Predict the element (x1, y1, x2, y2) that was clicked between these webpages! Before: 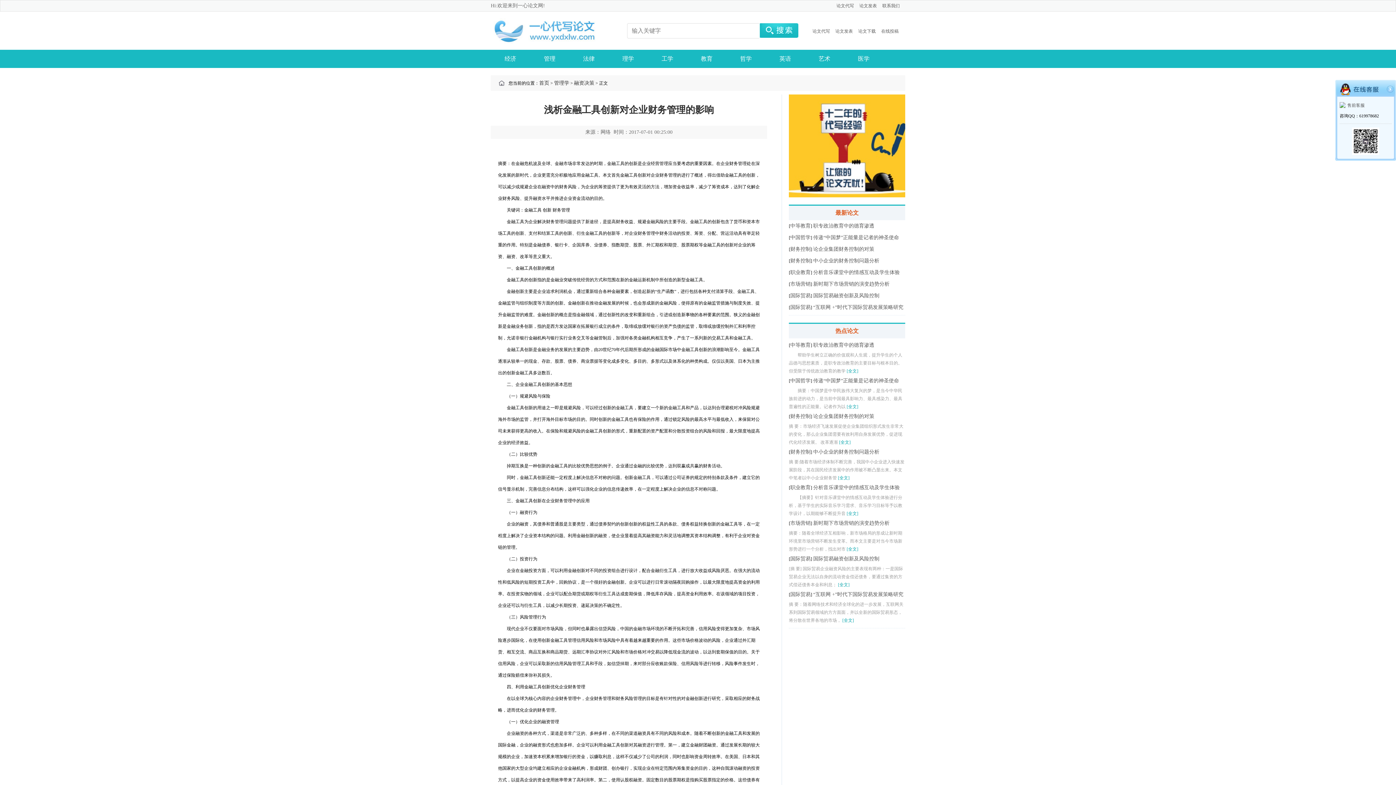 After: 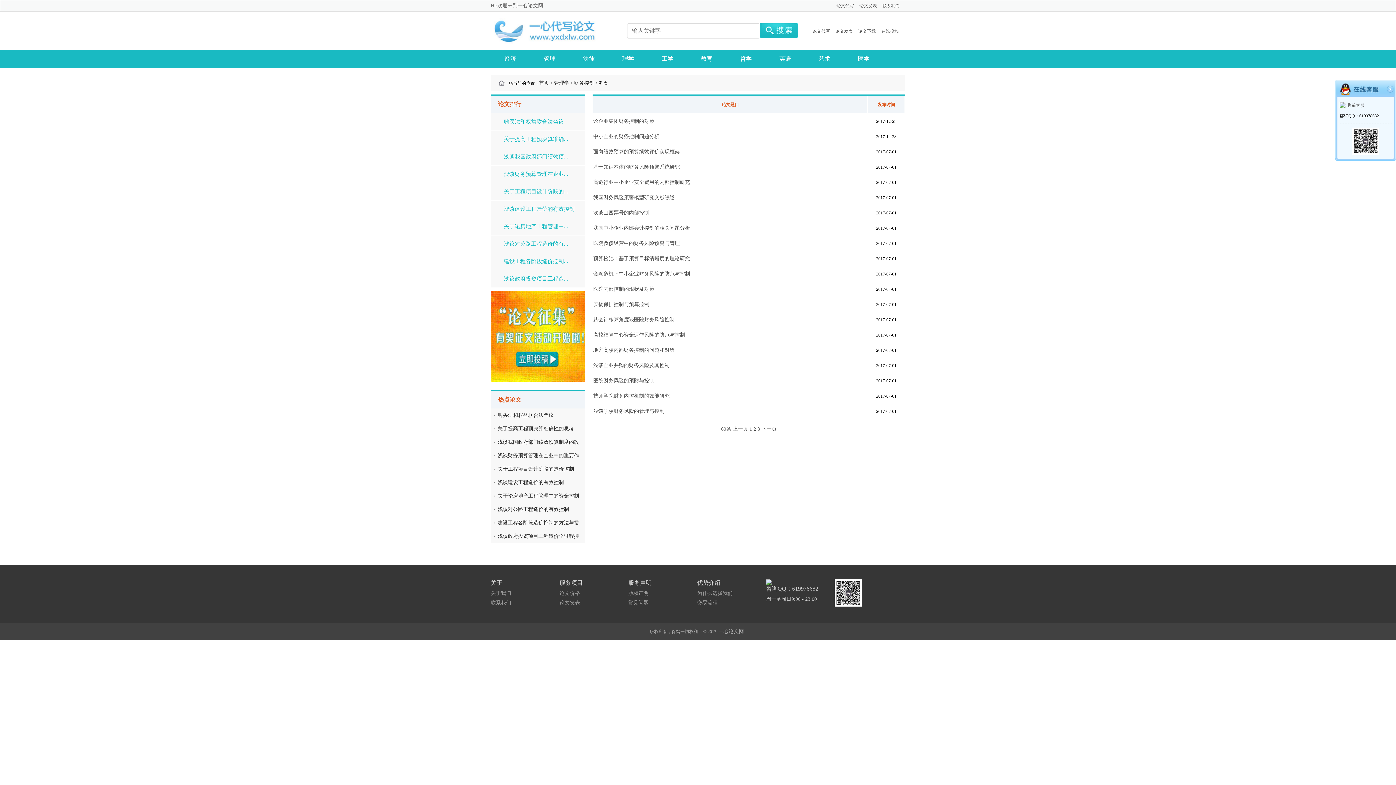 Action: bbox: (790, 246, 810, 252) label: 财务控制